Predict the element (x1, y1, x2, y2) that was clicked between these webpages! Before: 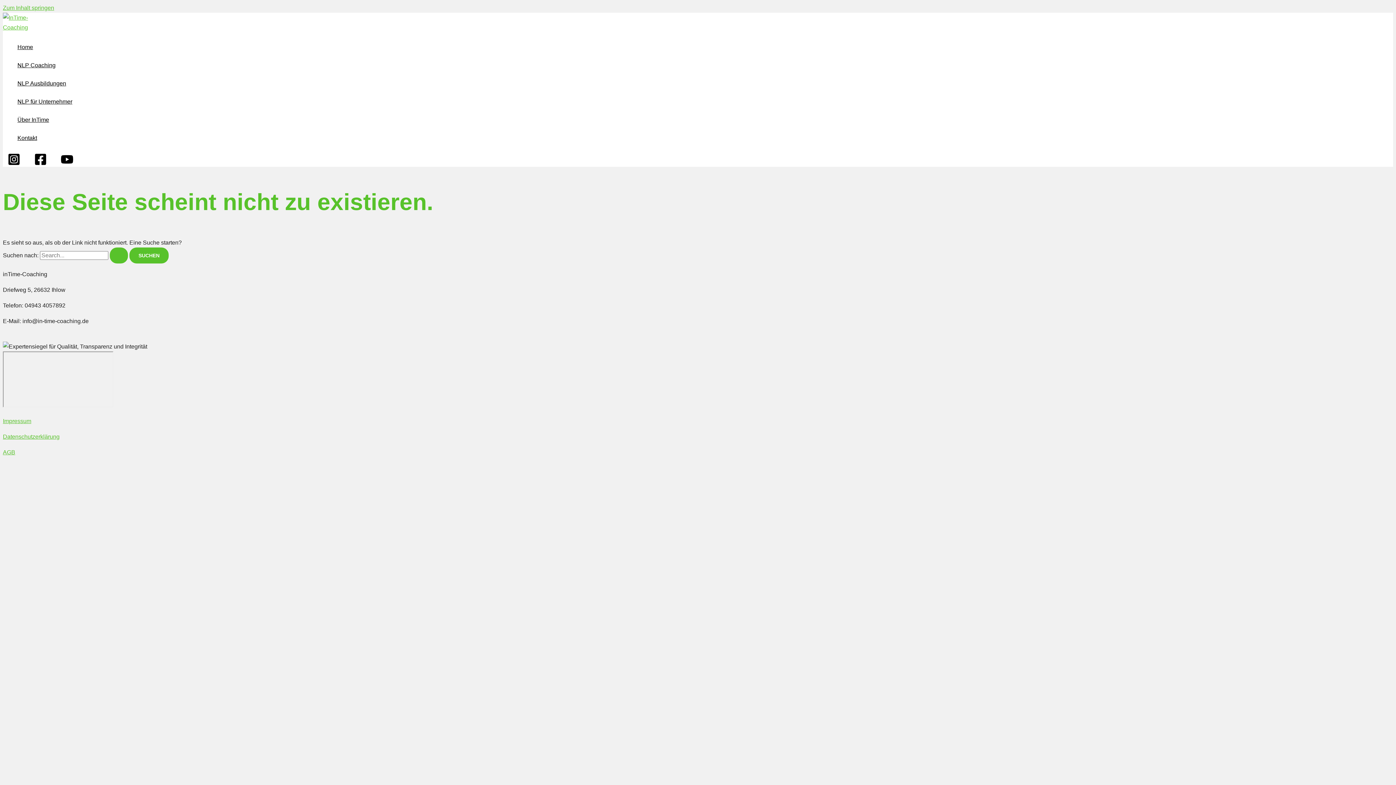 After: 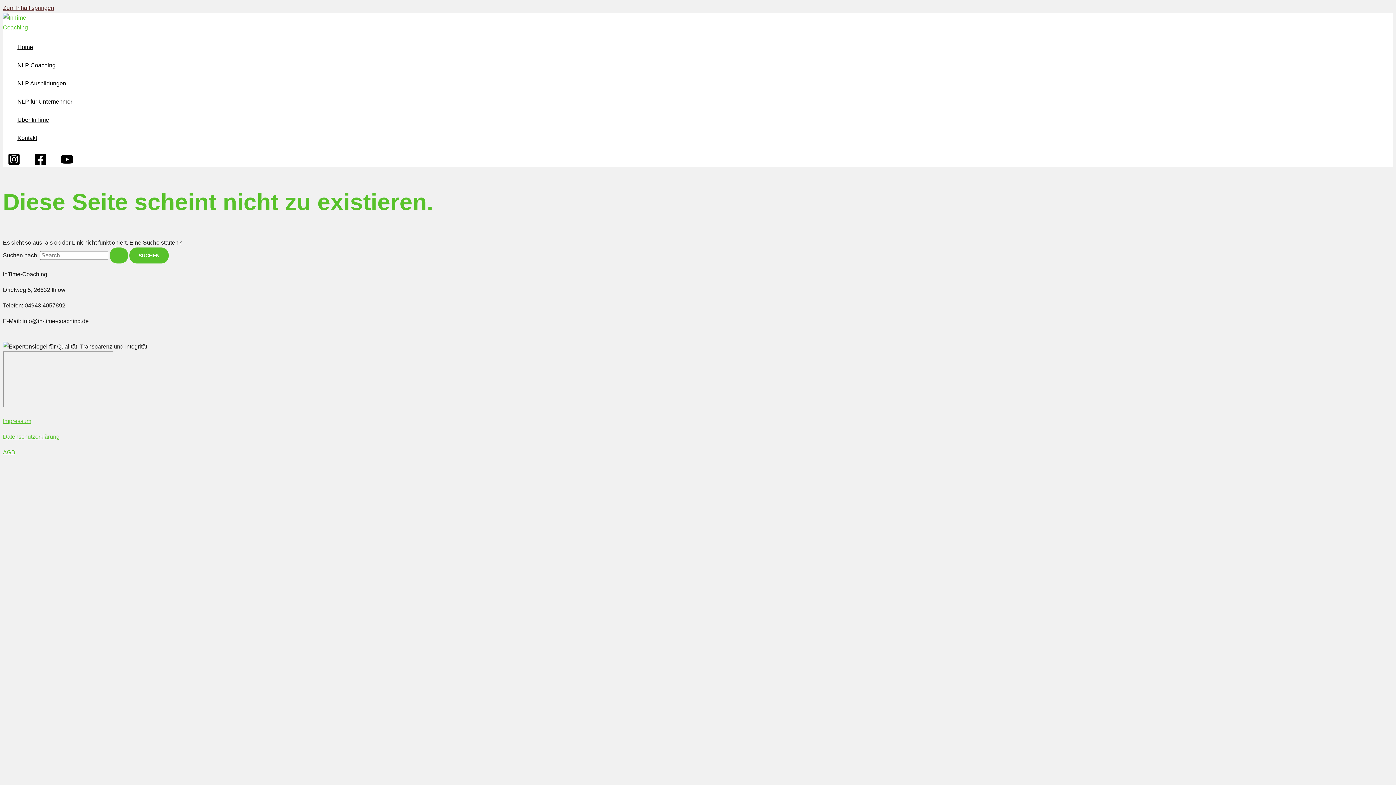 Action: label: Zum Inhalt springen bbox: (2, 4, 54, 10)